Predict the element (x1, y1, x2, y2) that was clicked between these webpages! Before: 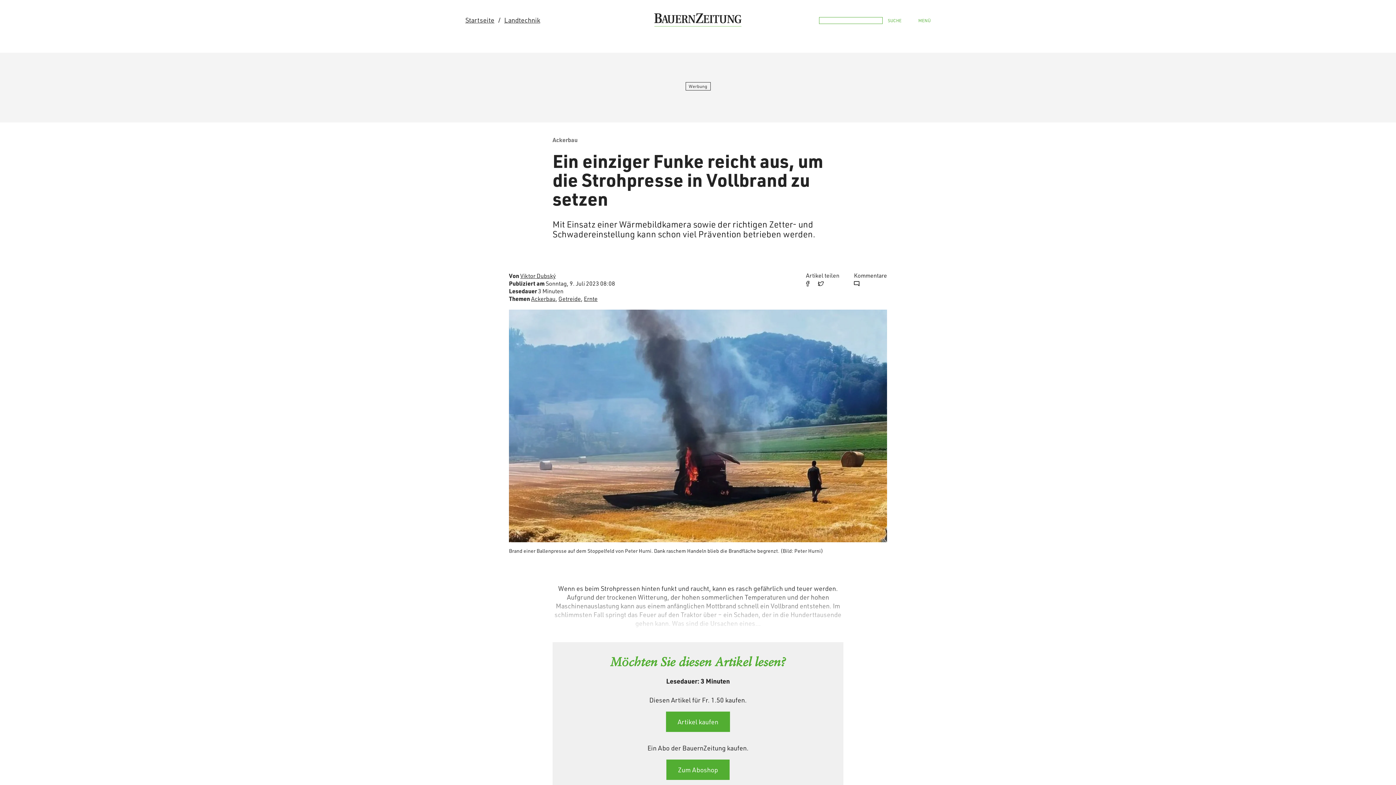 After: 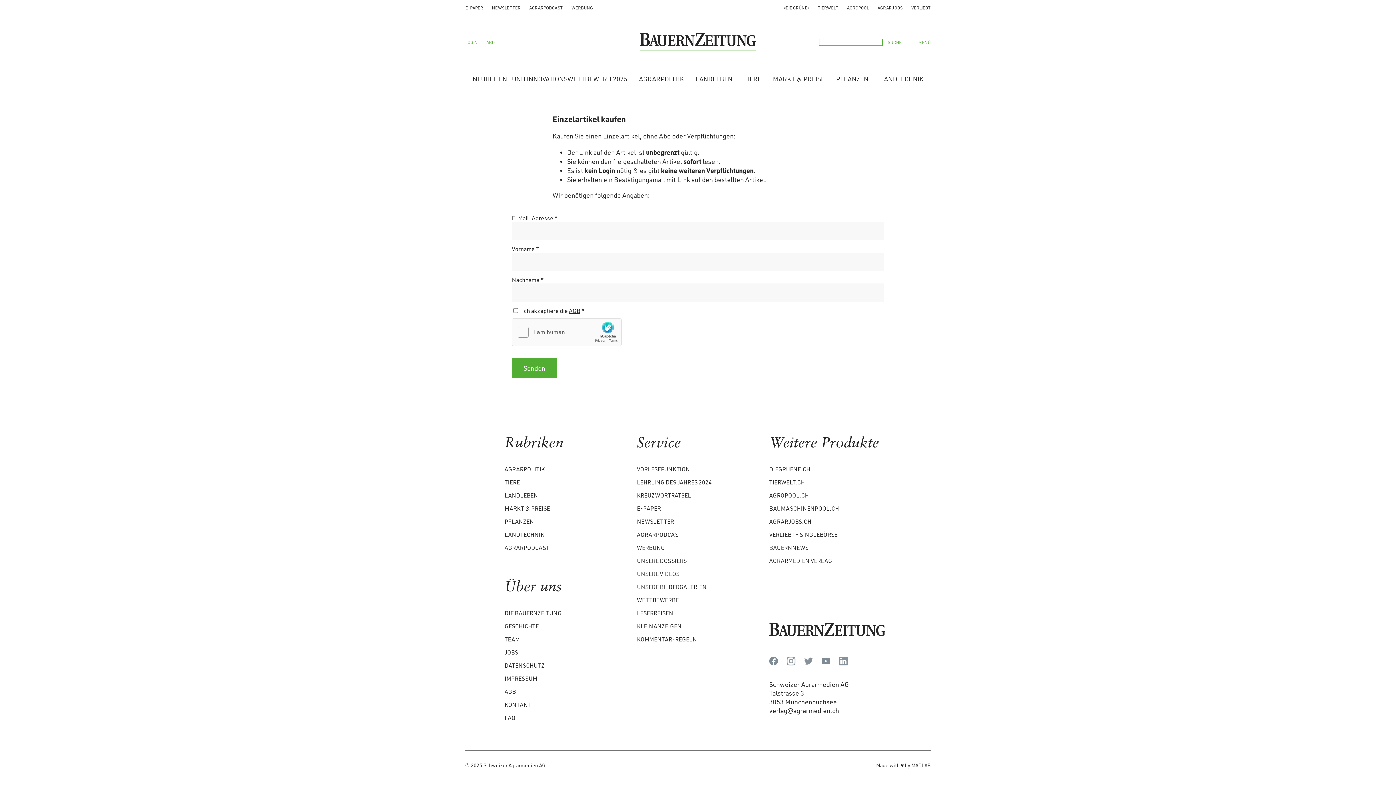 Action: label: Artikel kaufen bbox: (666, 712, 730, 732)